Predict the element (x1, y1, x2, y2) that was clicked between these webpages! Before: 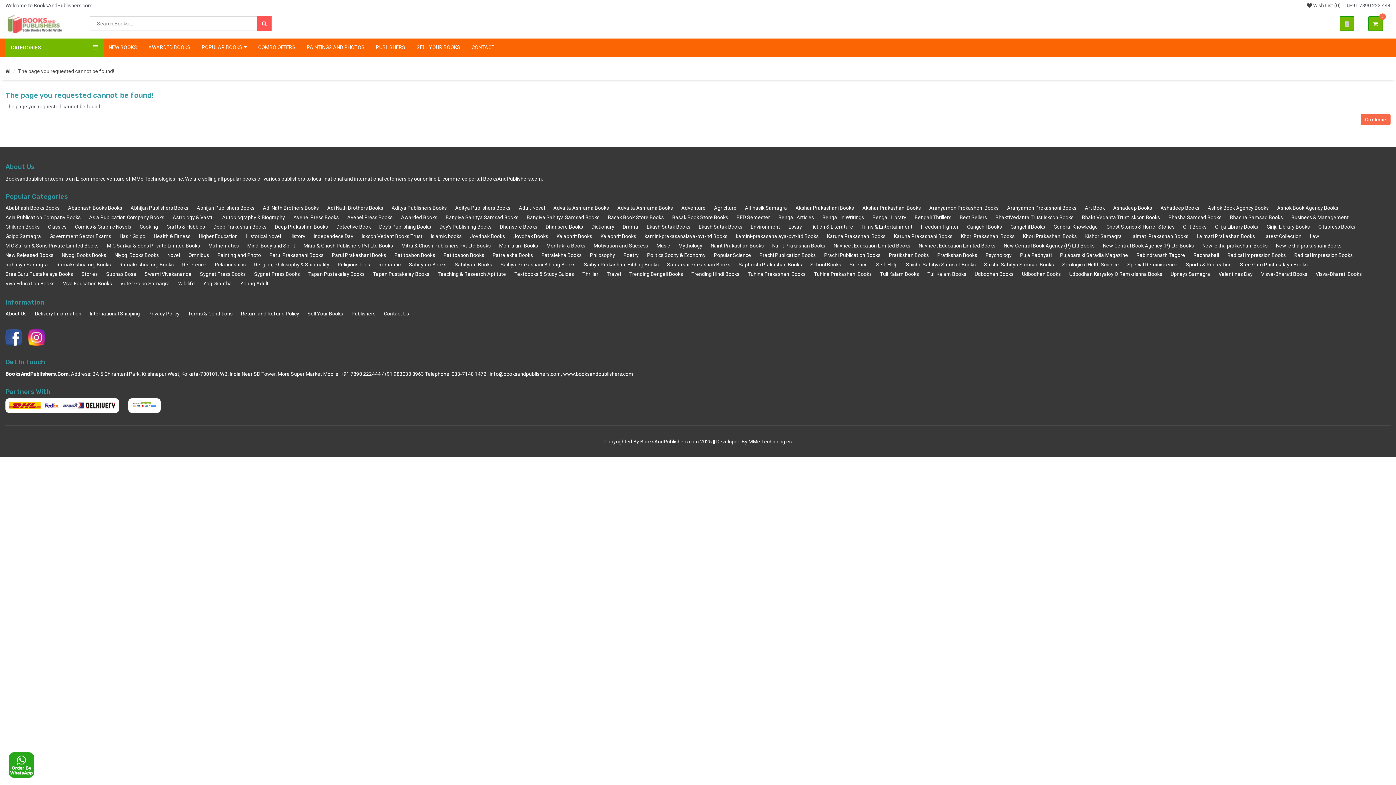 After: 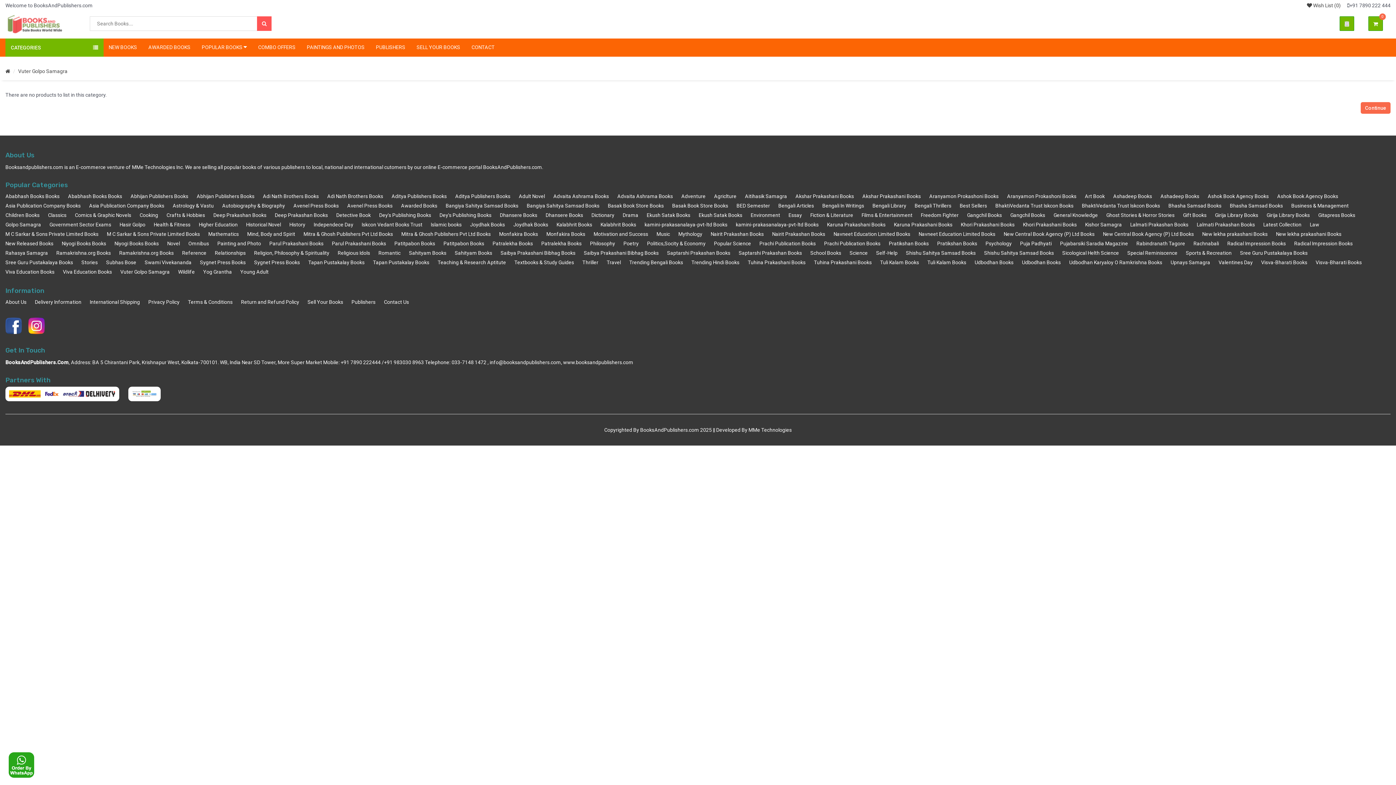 Action: label: Vuter Golpo Samagra bbox: (120, 280, 169, 286)